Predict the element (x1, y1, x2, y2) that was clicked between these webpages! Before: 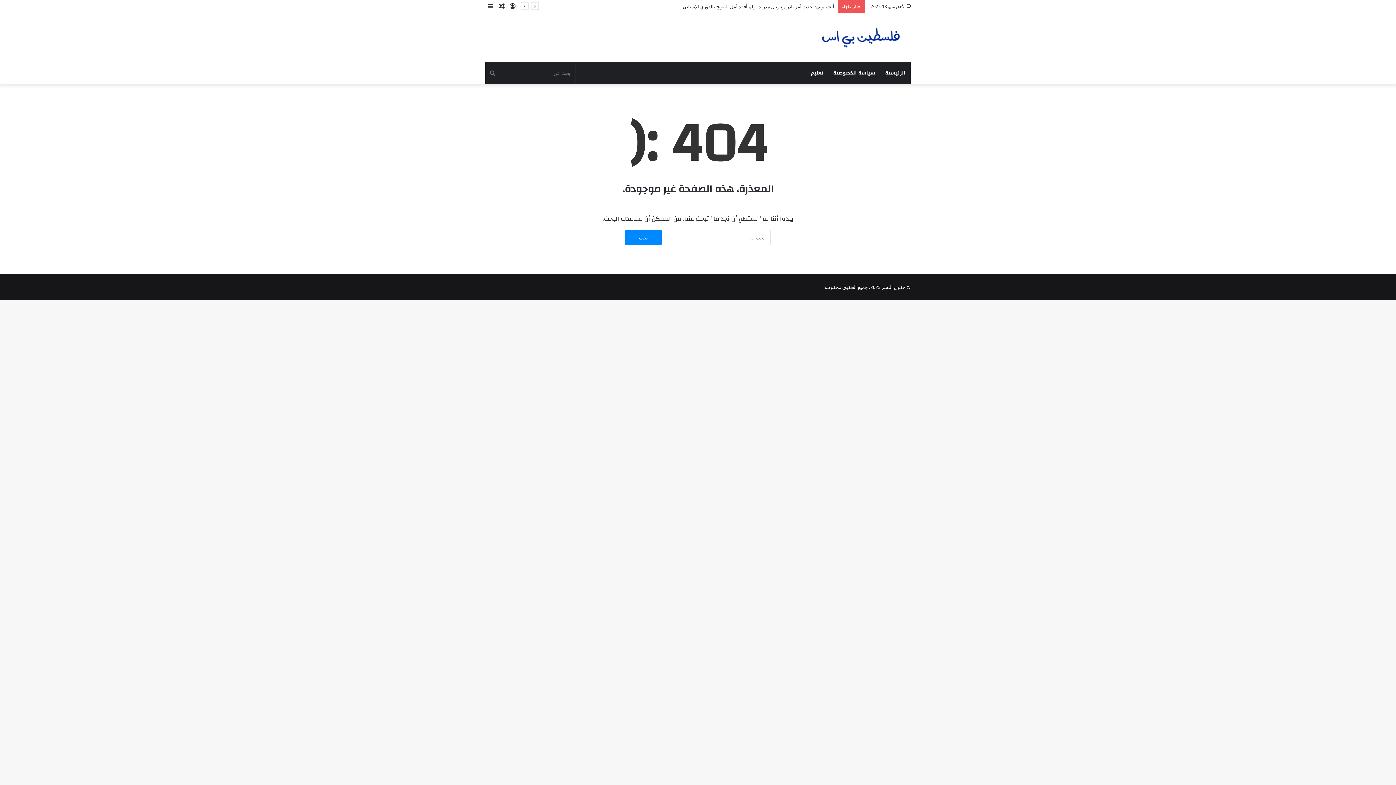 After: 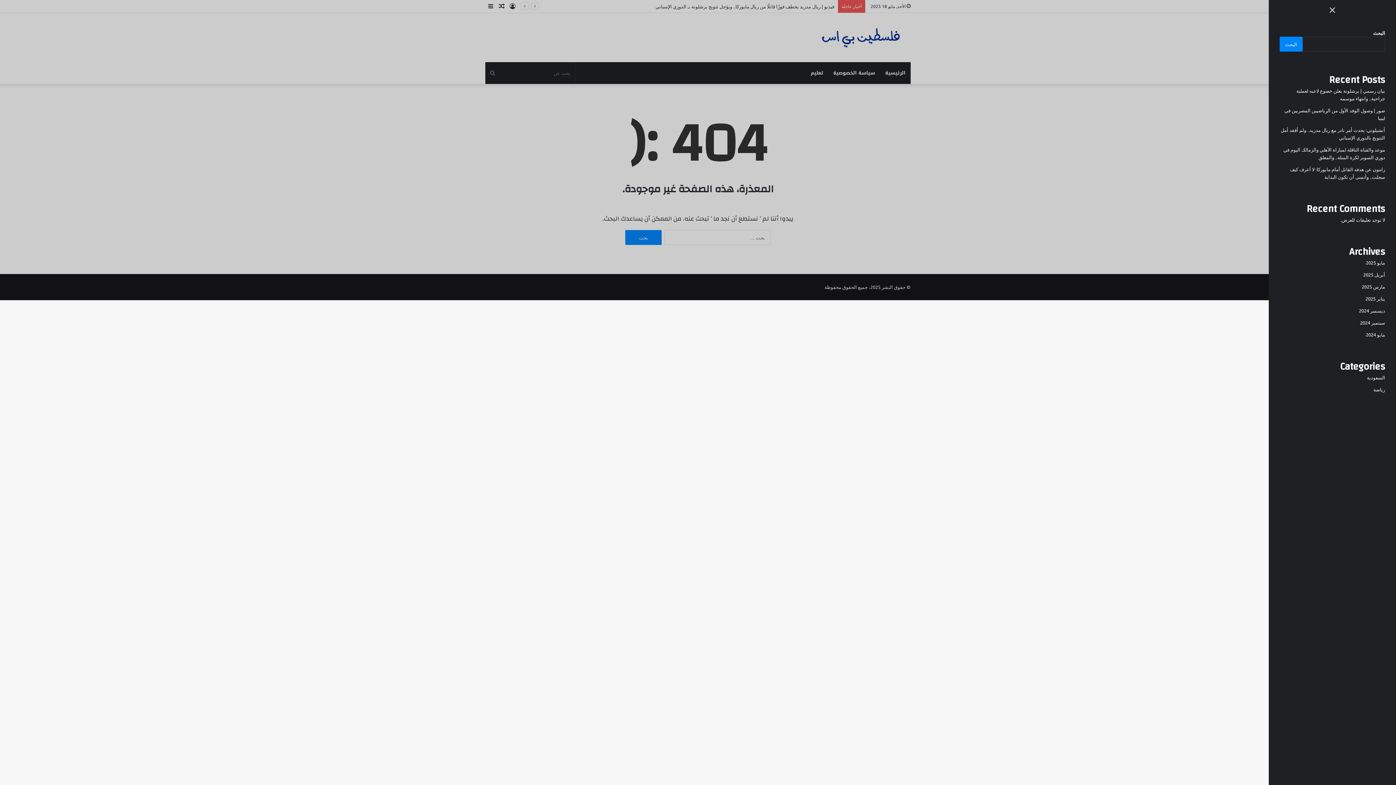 Action: bbox: (485, 0, 496, 12) label: إضافة عمود جانبي